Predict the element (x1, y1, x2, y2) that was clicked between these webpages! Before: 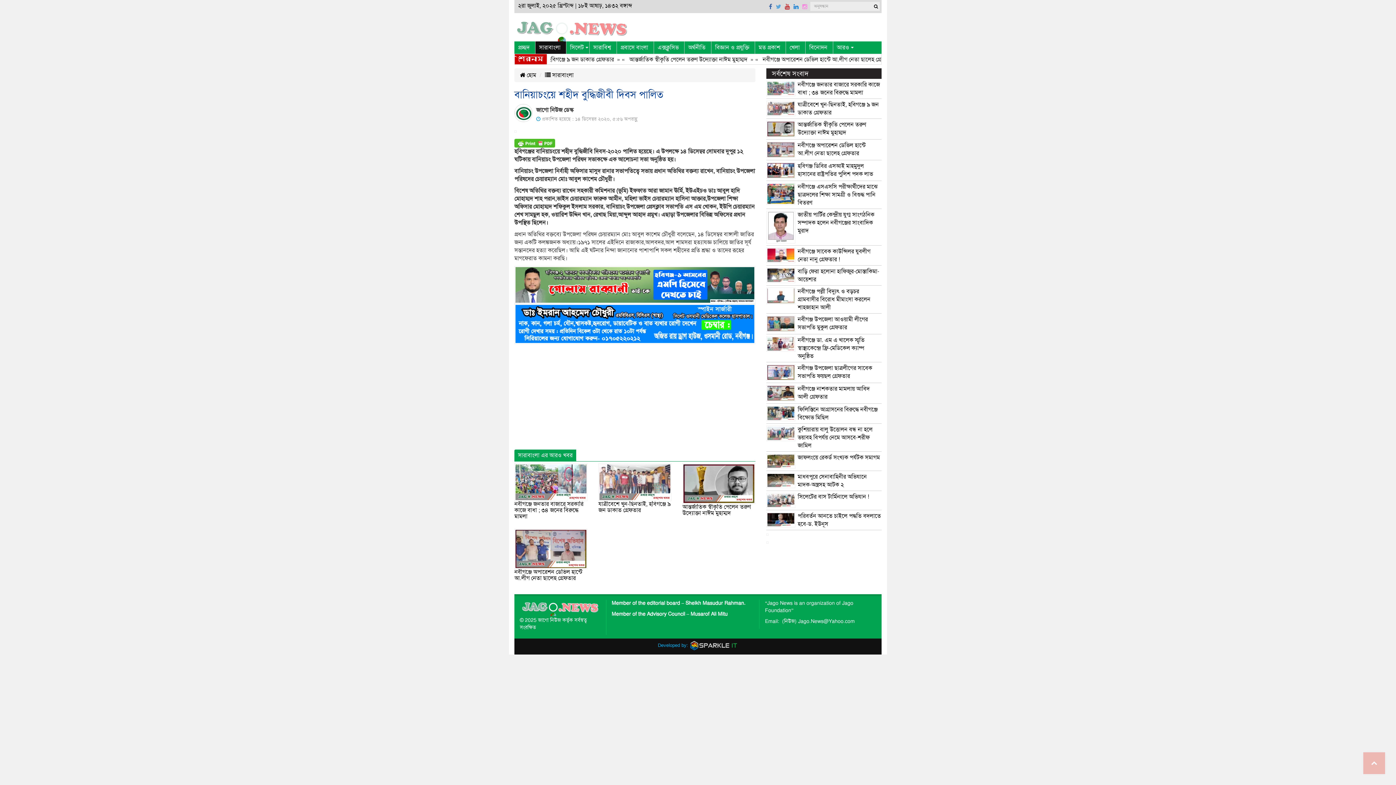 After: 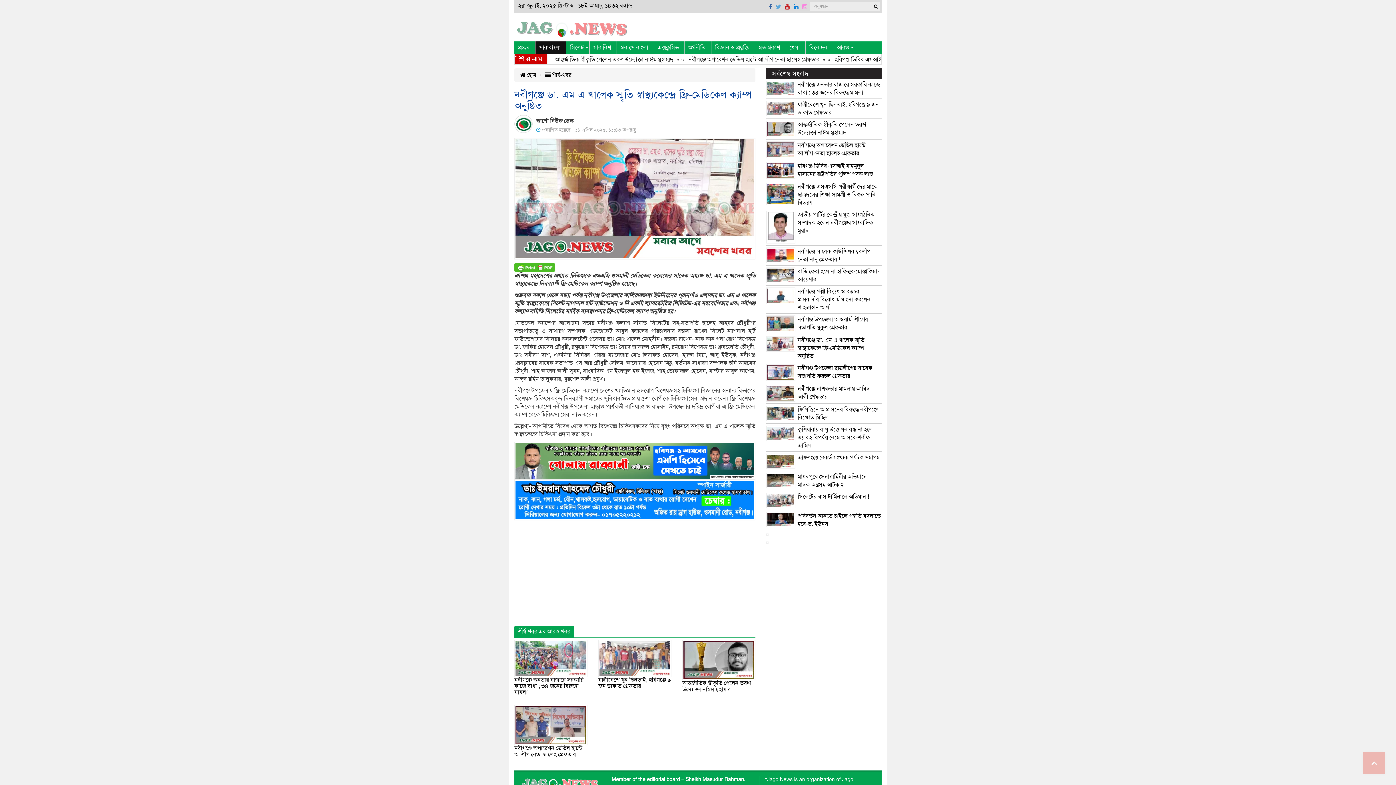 Action: bbox: (797, 336, 864, 359) label: নবীগঞ্জে ডা. এম এ খালেক স্মৃতি স্বাস্থ্যকেন্দ্রে ফ্রি-মেডিকেল ক্যাম্প অনুষ্ঠিত